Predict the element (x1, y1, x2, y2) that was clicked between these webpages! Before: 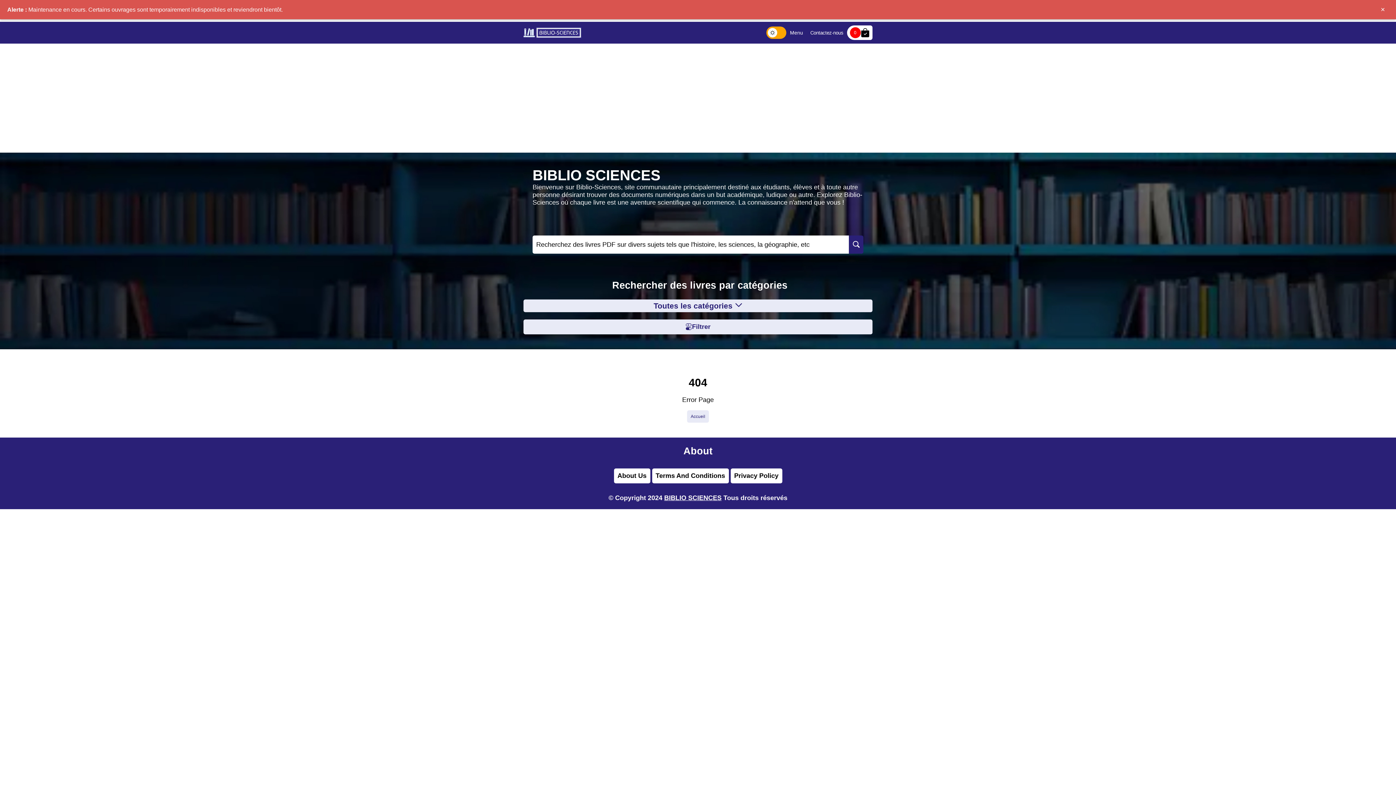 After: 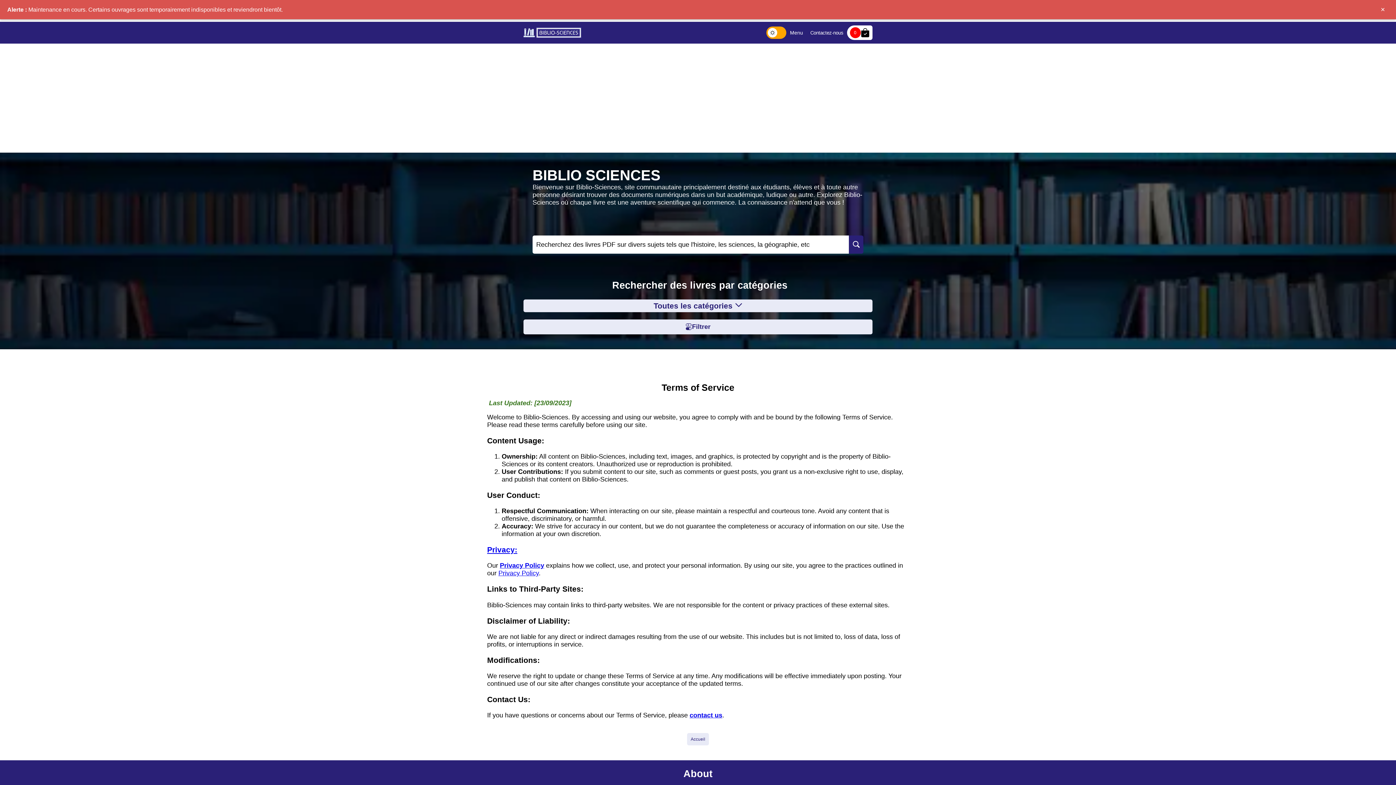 Action: bbox: (652, 468, 728, 483) label: Terms And Conditions